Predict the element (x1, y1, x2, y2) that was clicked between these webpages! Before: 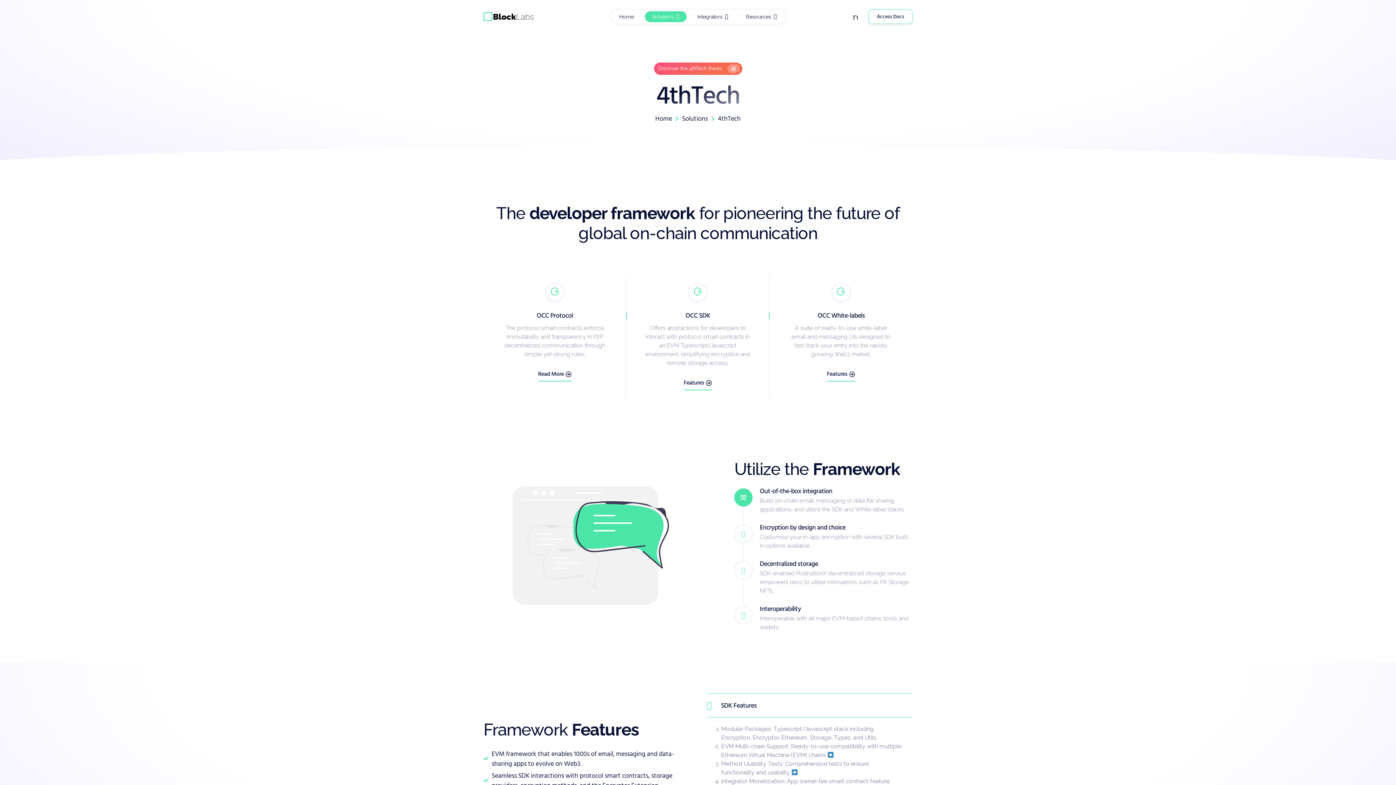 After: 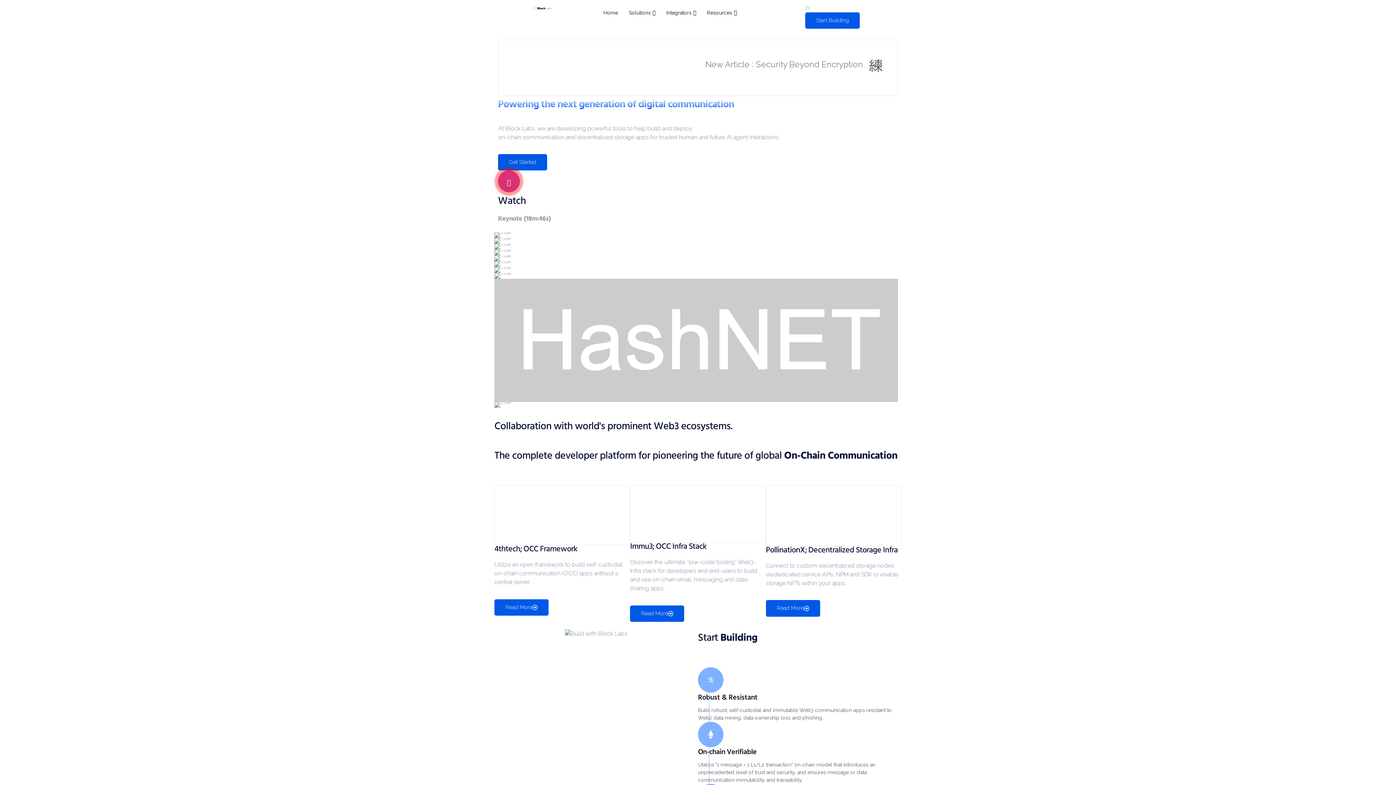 Action: bbox: (612, 11, 641, 22) label: Home